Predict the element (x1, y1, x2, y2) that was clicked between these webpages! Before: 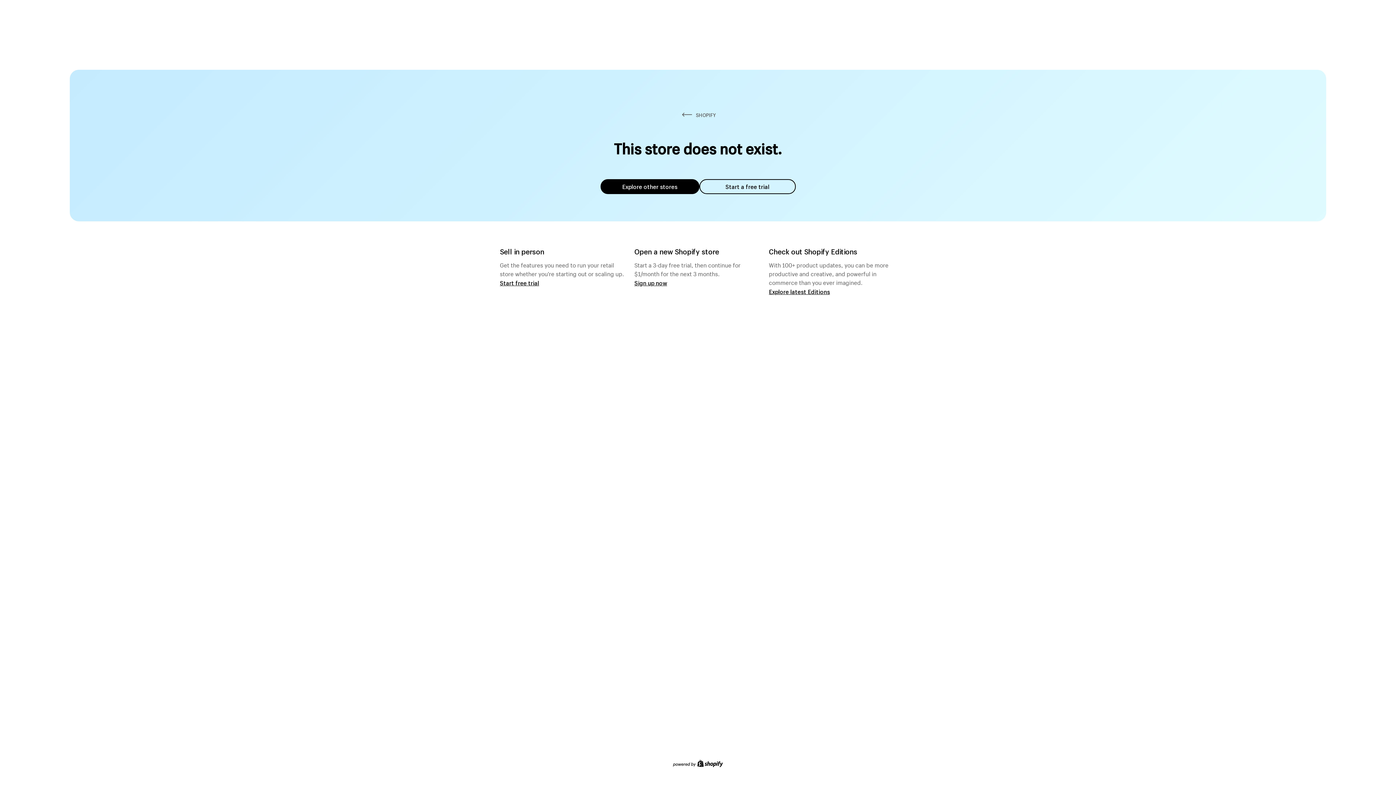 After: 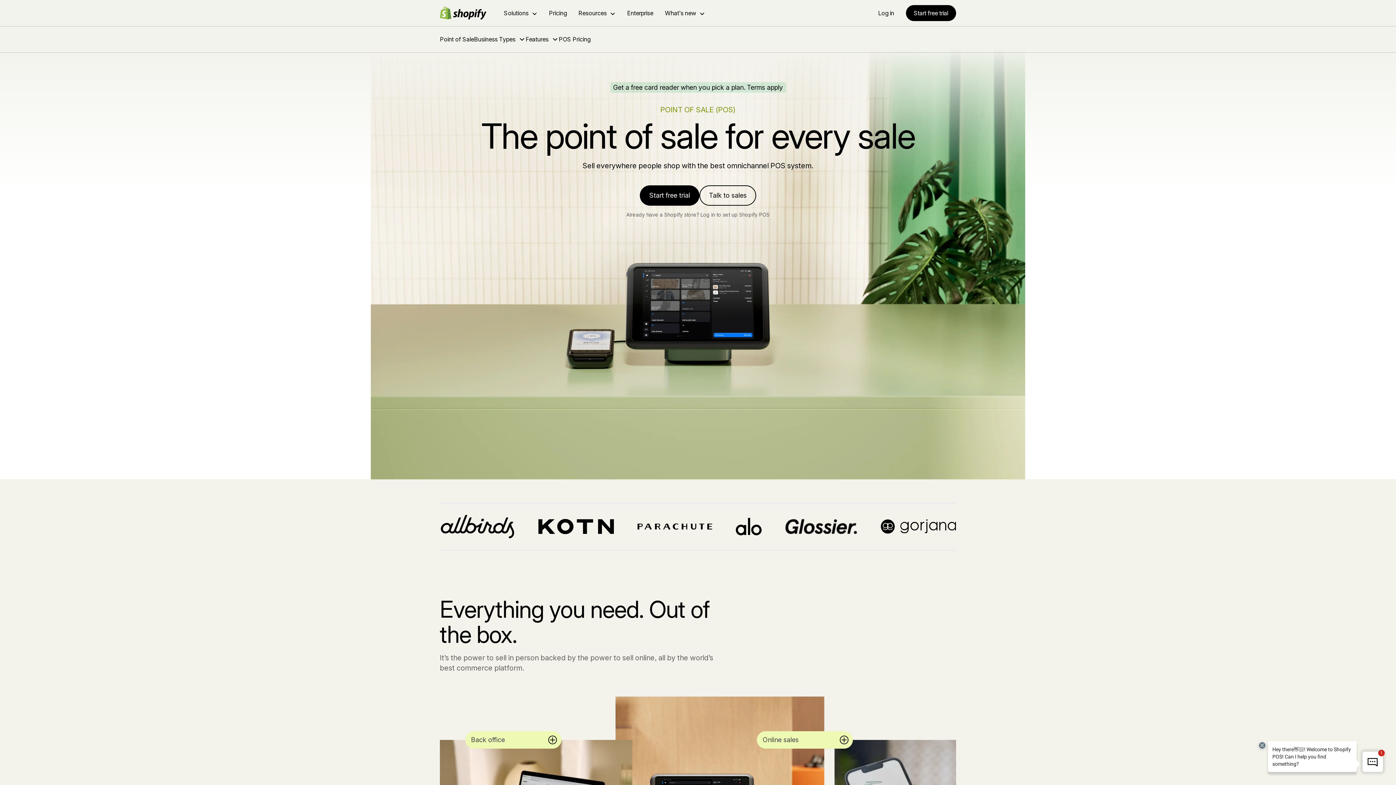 Action: label: Start free trial bbox: (500, 279, 539, 286)